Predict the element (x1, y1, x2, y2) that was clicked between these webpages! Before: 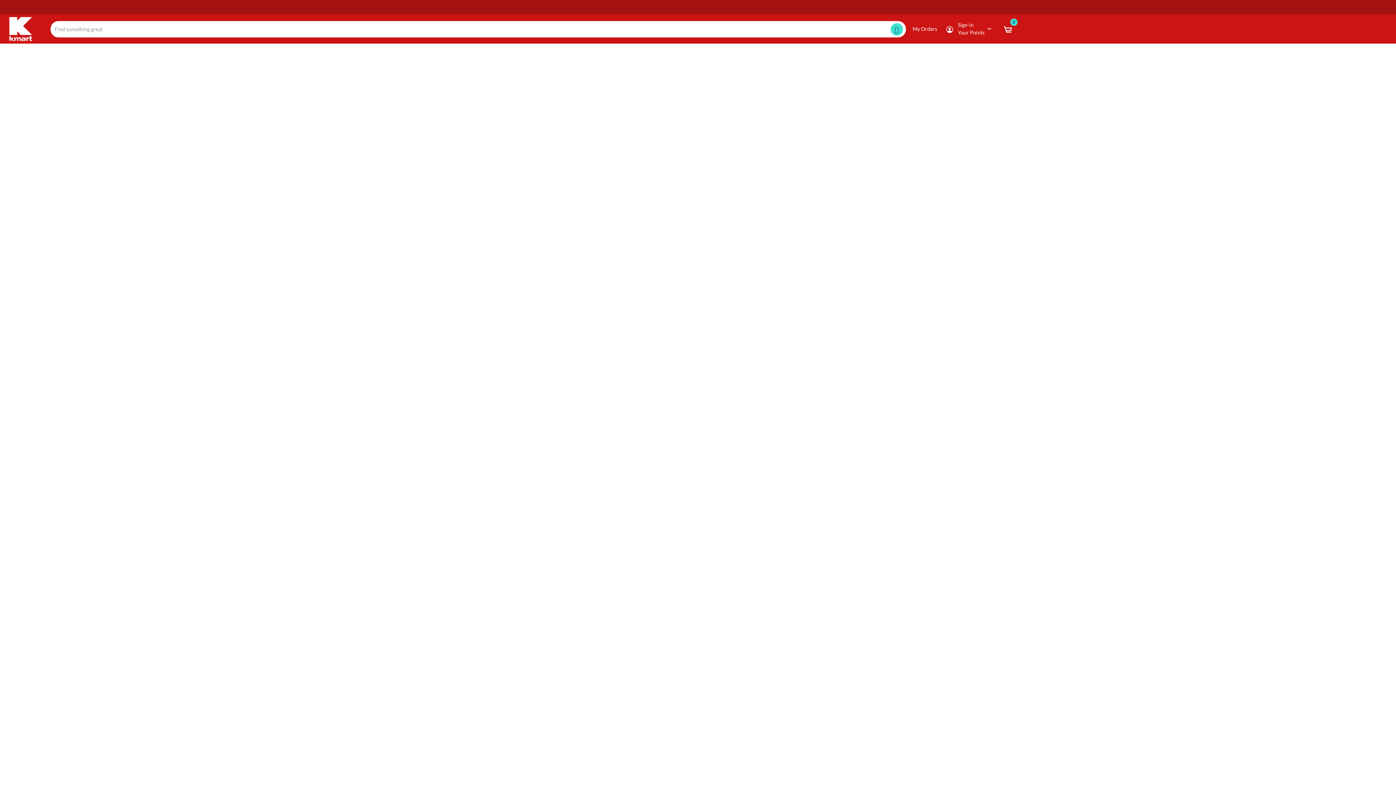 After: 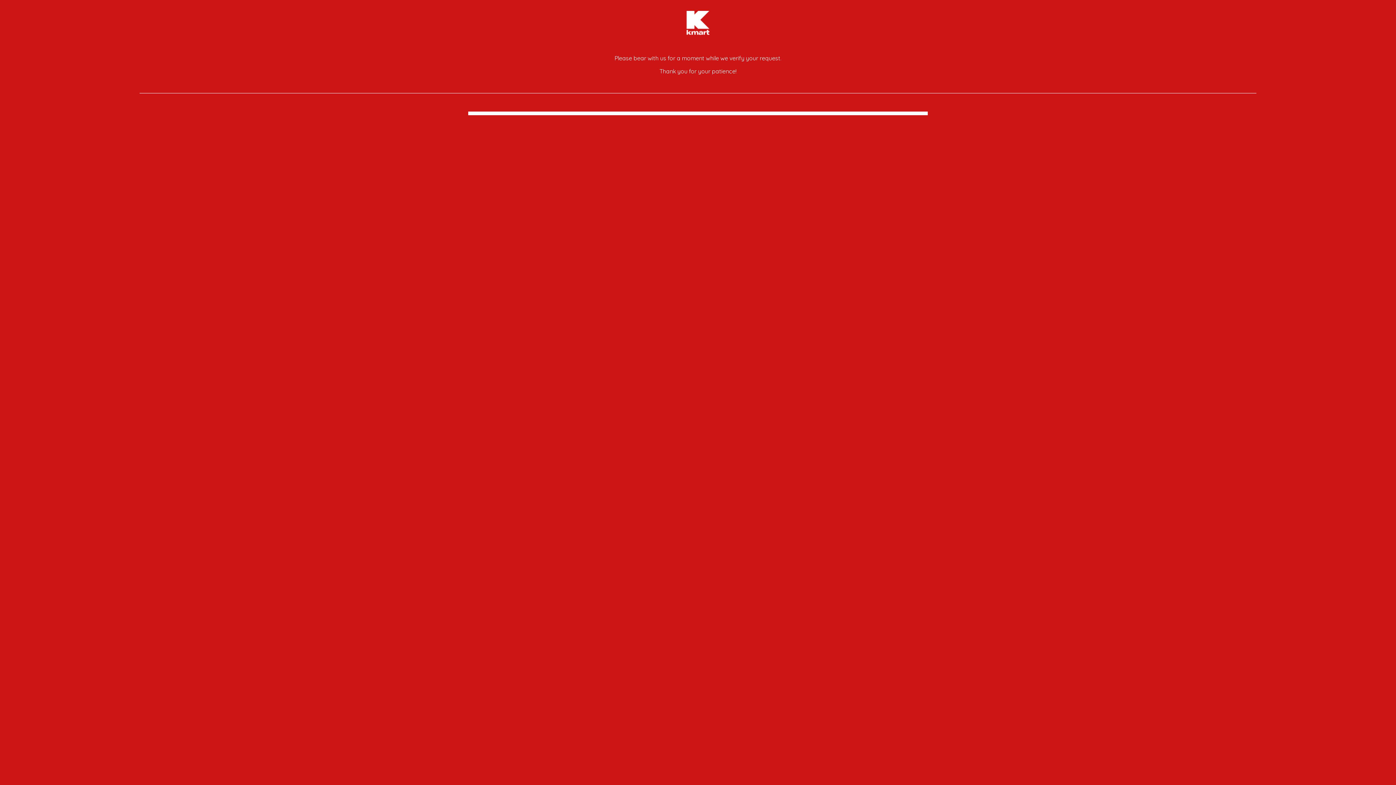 Action: bbox: (1003, 25, 1012, 32)